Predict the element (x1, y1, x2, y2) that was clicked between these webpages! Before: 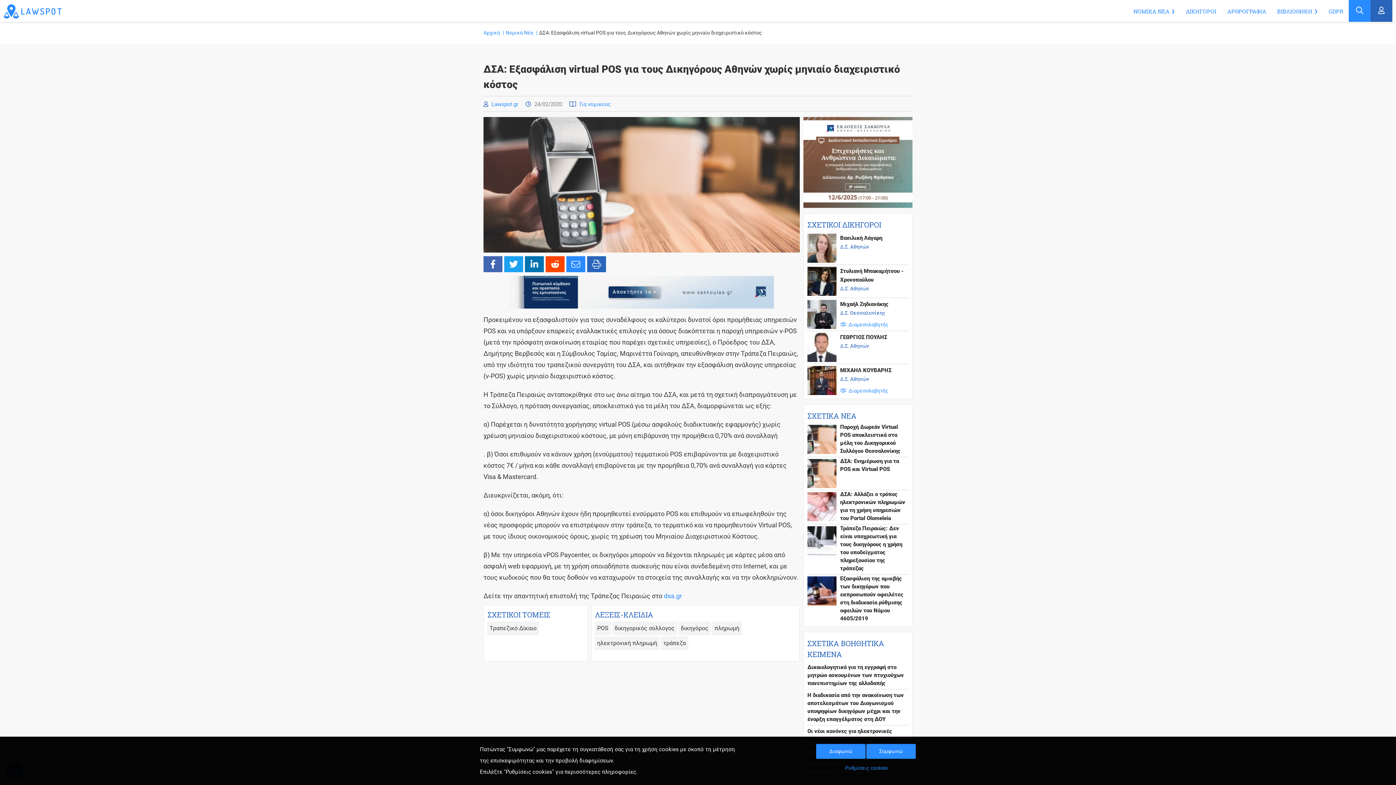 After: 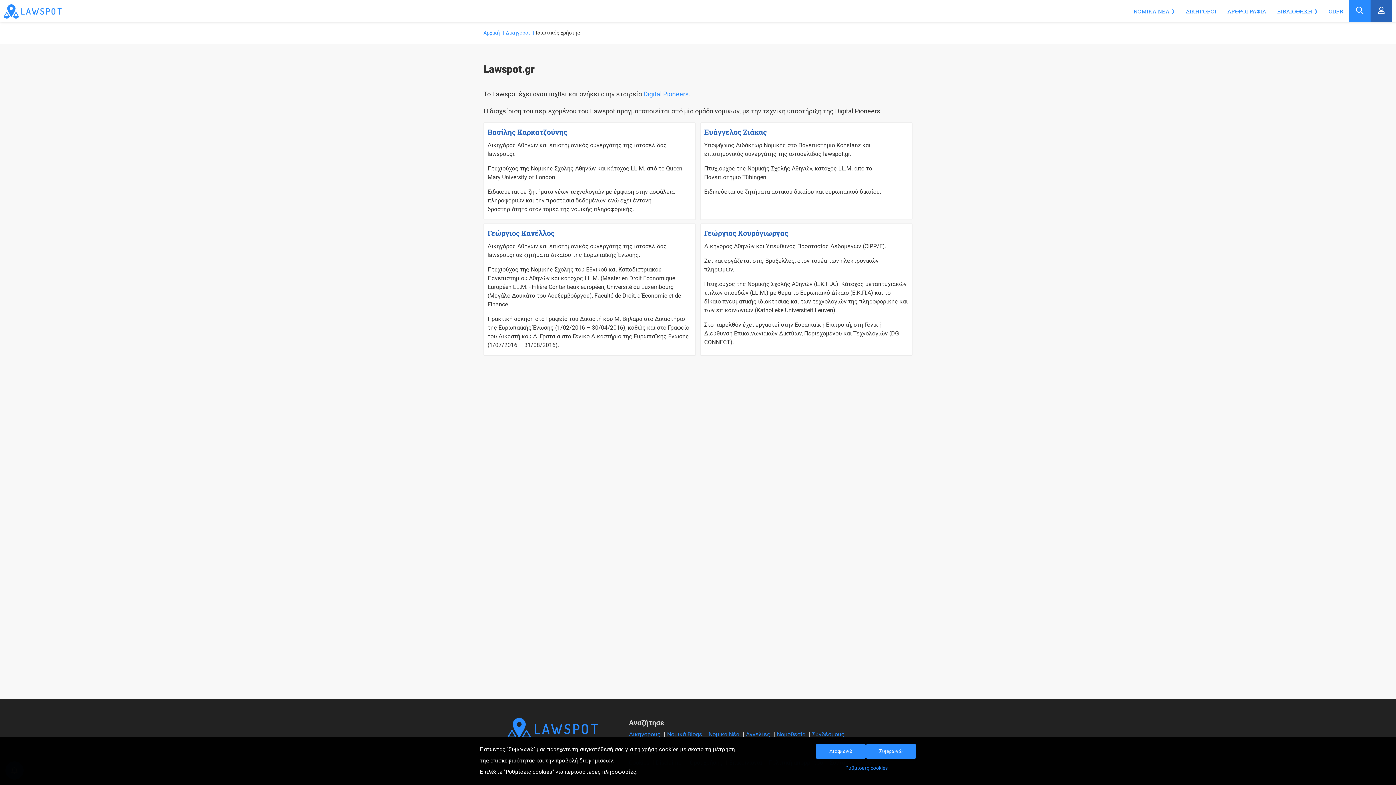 Action: bbox: (491, 101, 518, 107) label: Lawspot.gr